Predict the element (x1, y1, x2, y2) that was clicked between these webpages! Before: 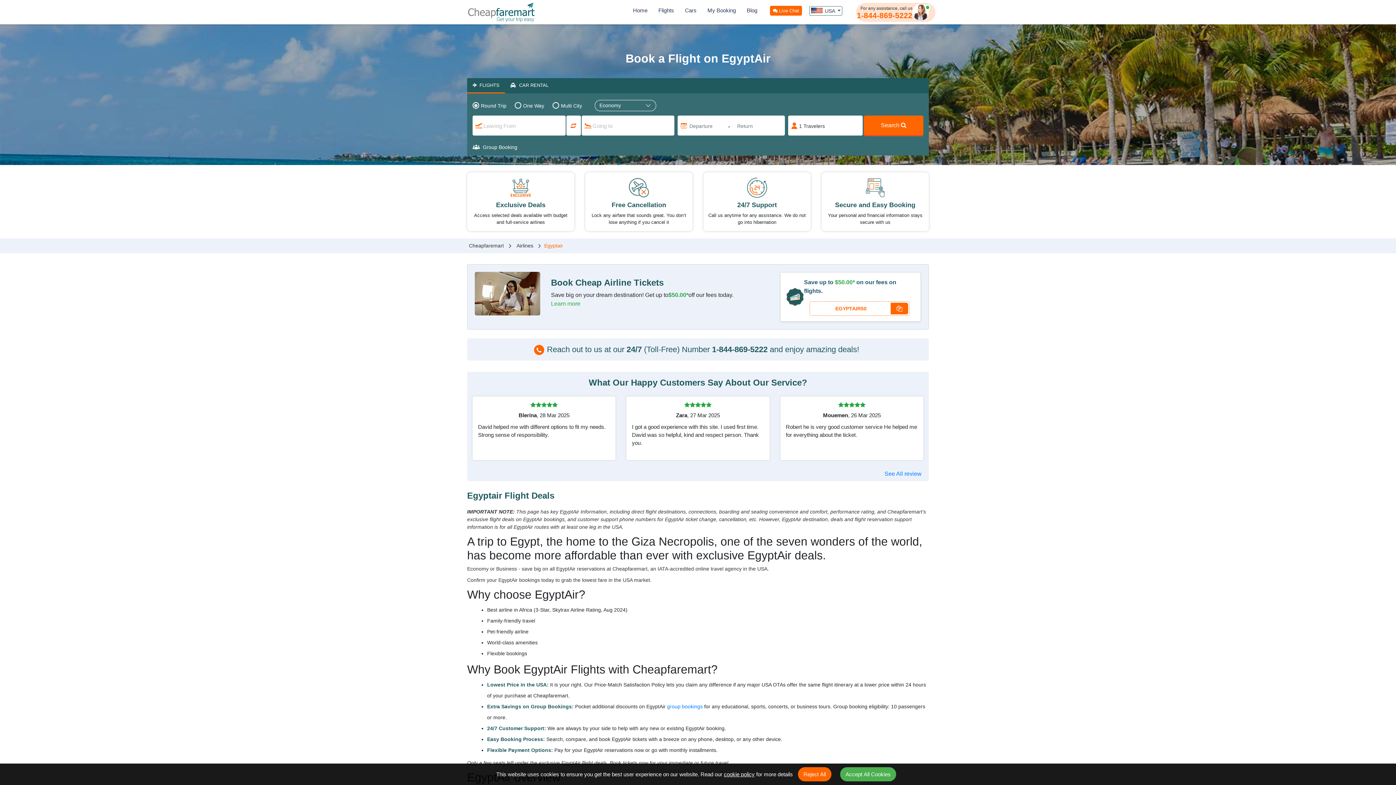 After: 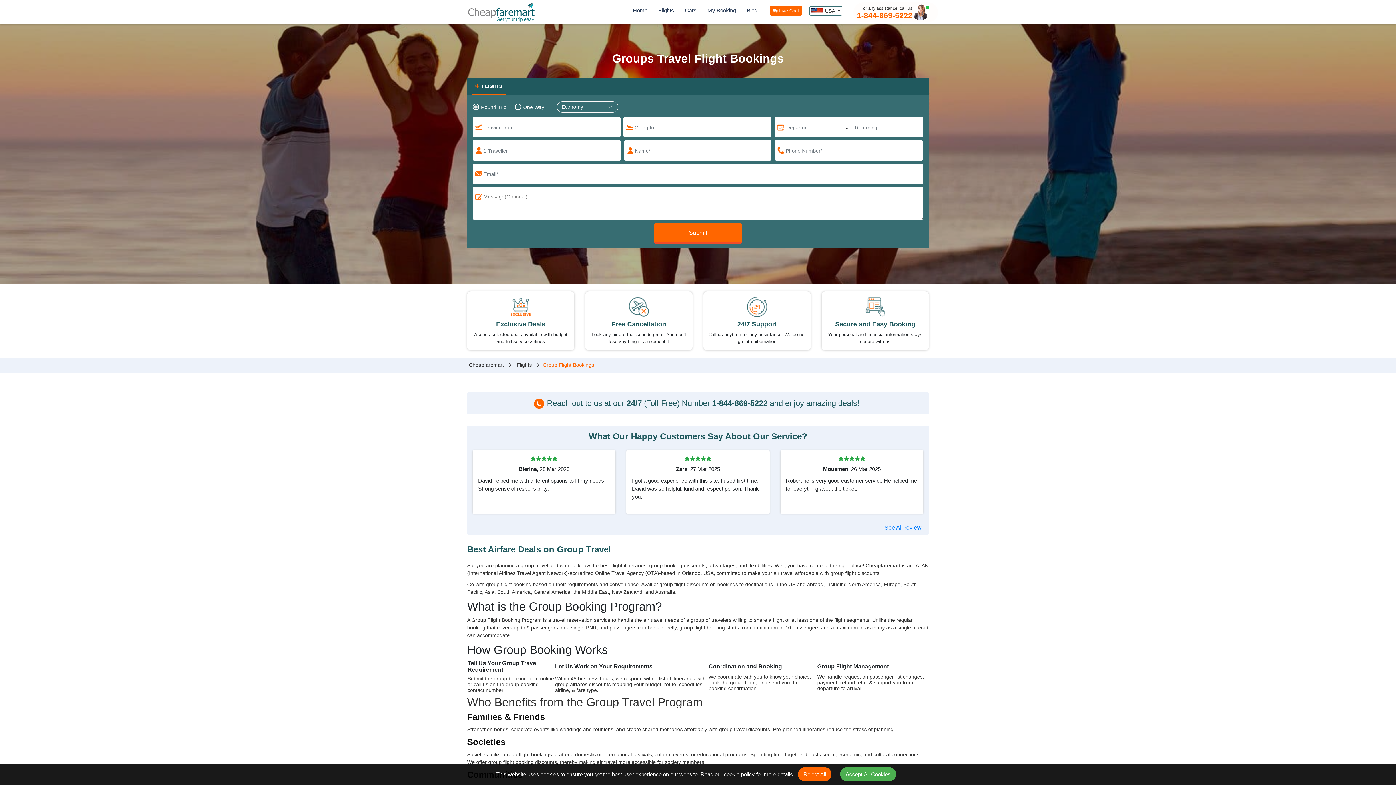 Action: label:  Group Booking bbox: (472, 144, 517, 150)